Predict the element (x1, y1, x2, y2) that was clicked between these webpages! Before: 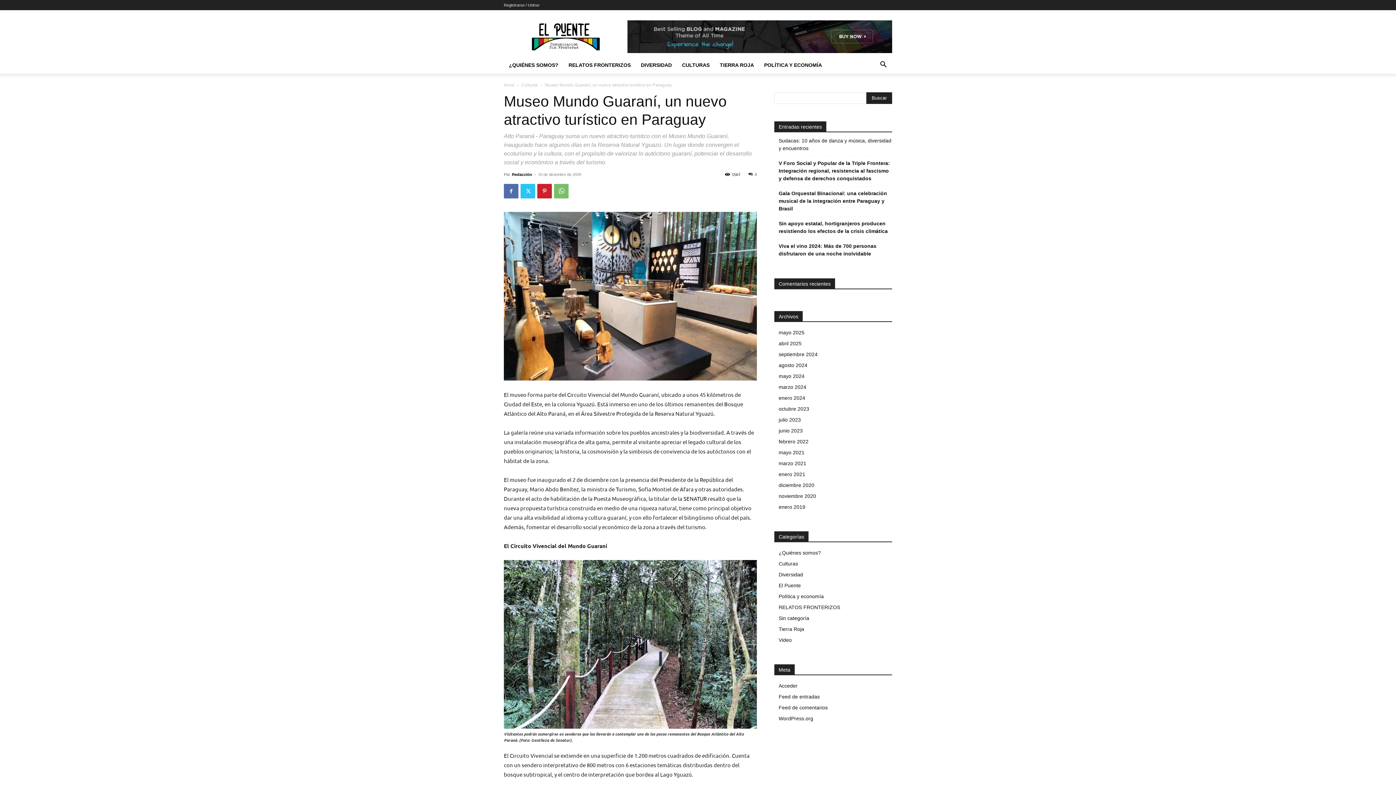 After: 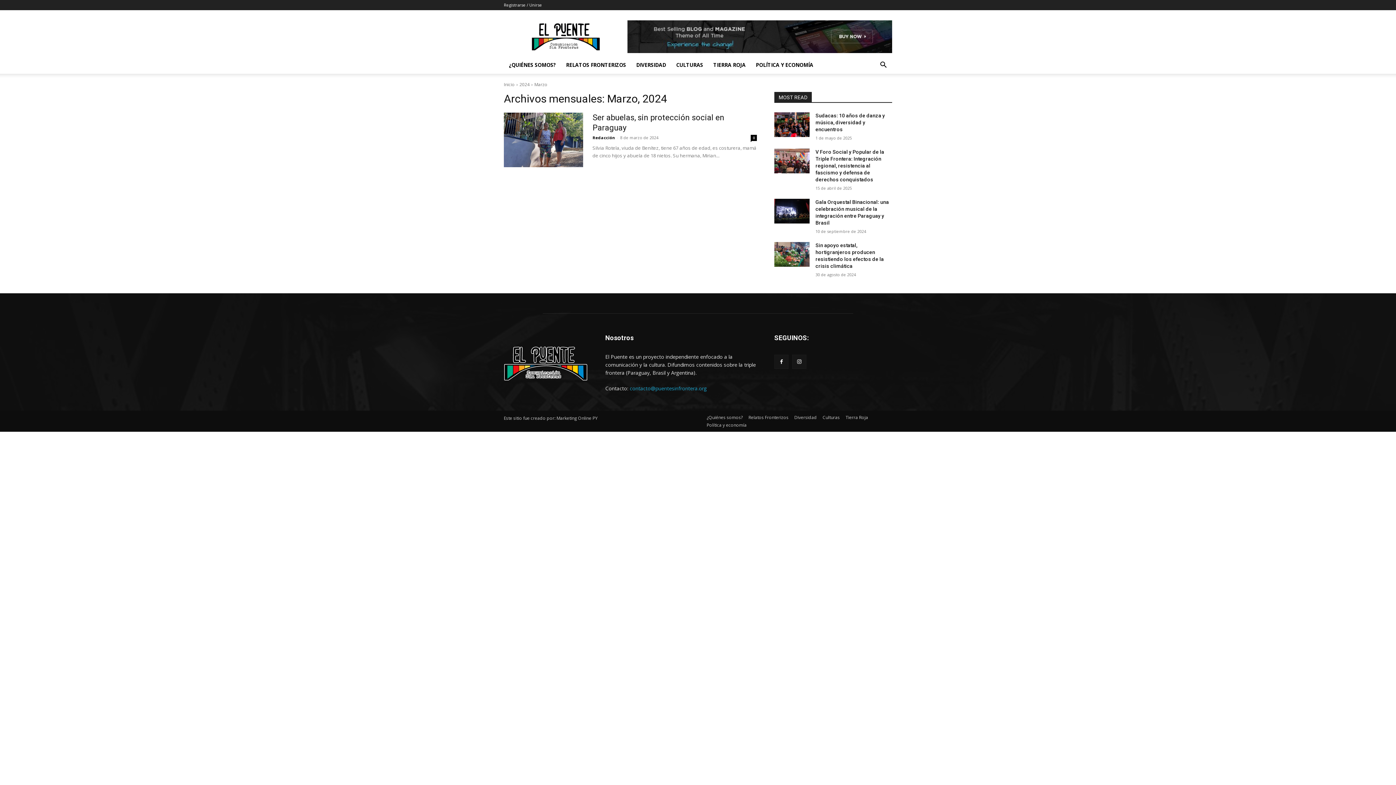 Action: label: marzo 2024 bbox: (778, 384, 806, 390)